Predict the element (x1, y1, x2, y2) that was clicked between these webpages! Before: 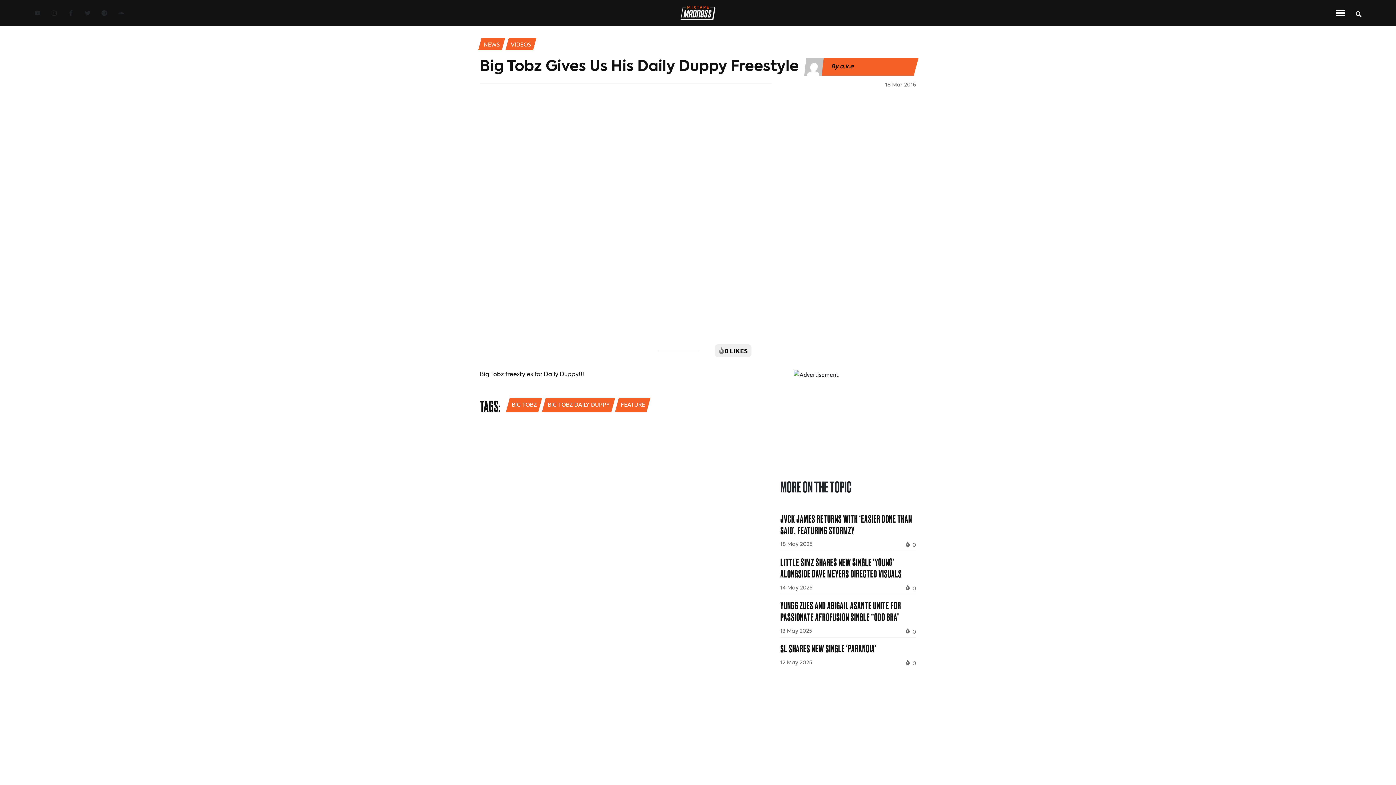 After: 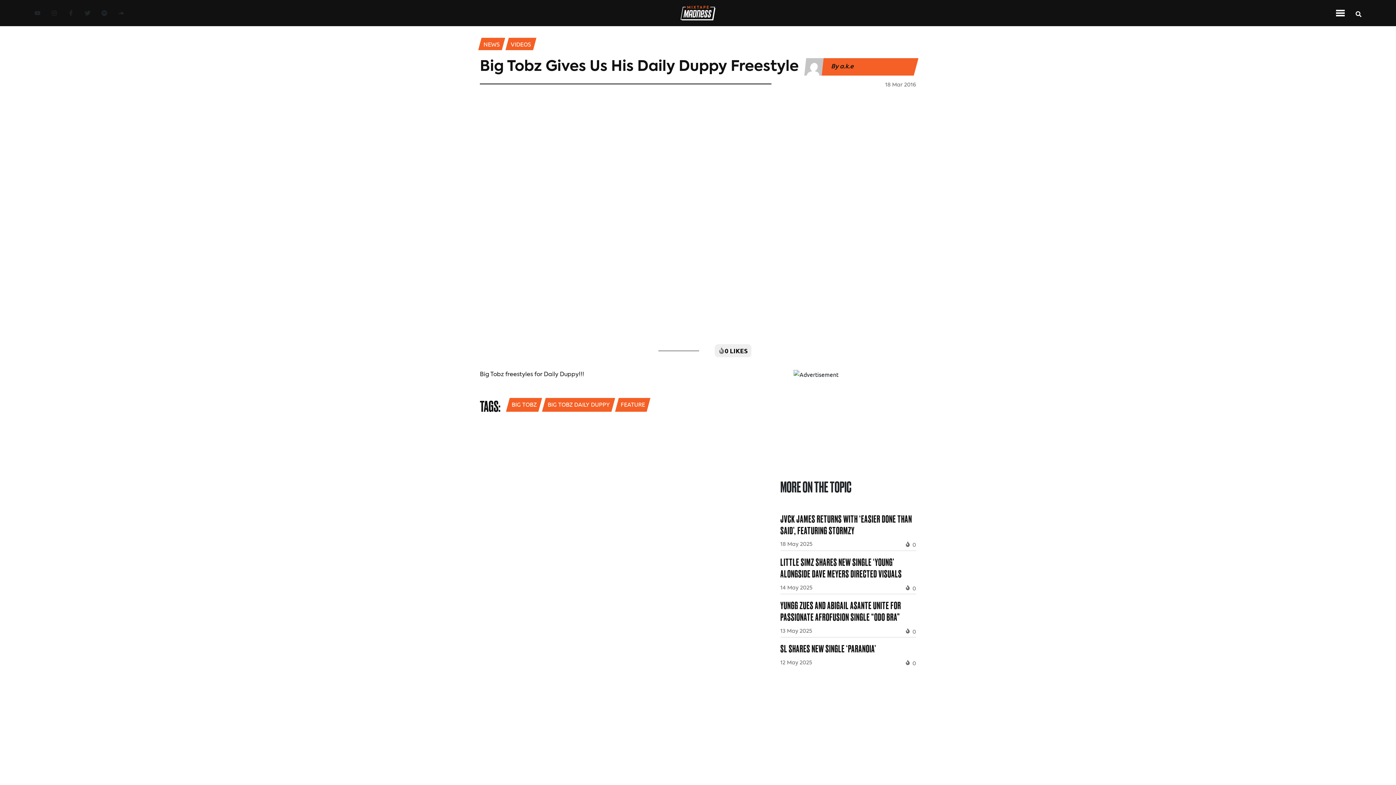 Action: label: Twitter Link bbox: (84, 10, 90, 15)